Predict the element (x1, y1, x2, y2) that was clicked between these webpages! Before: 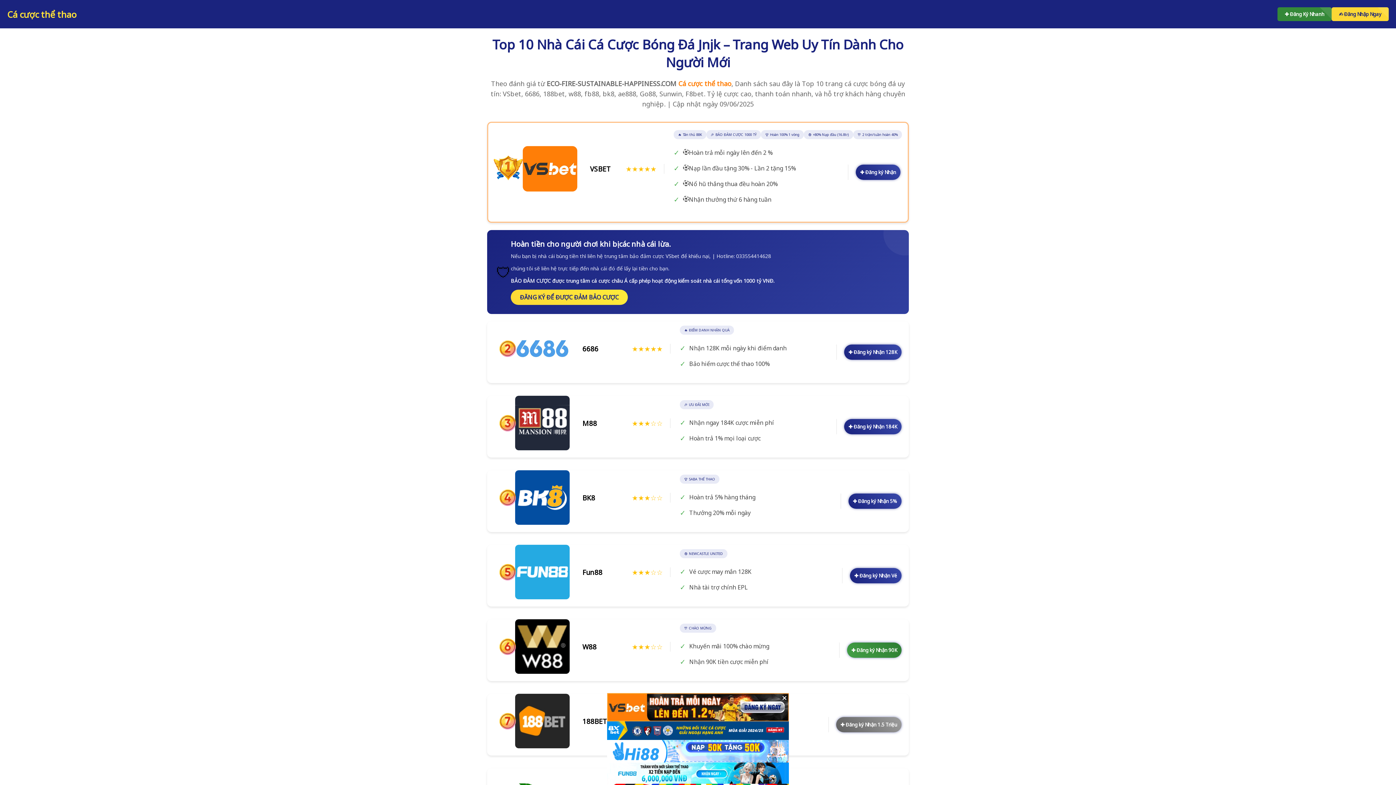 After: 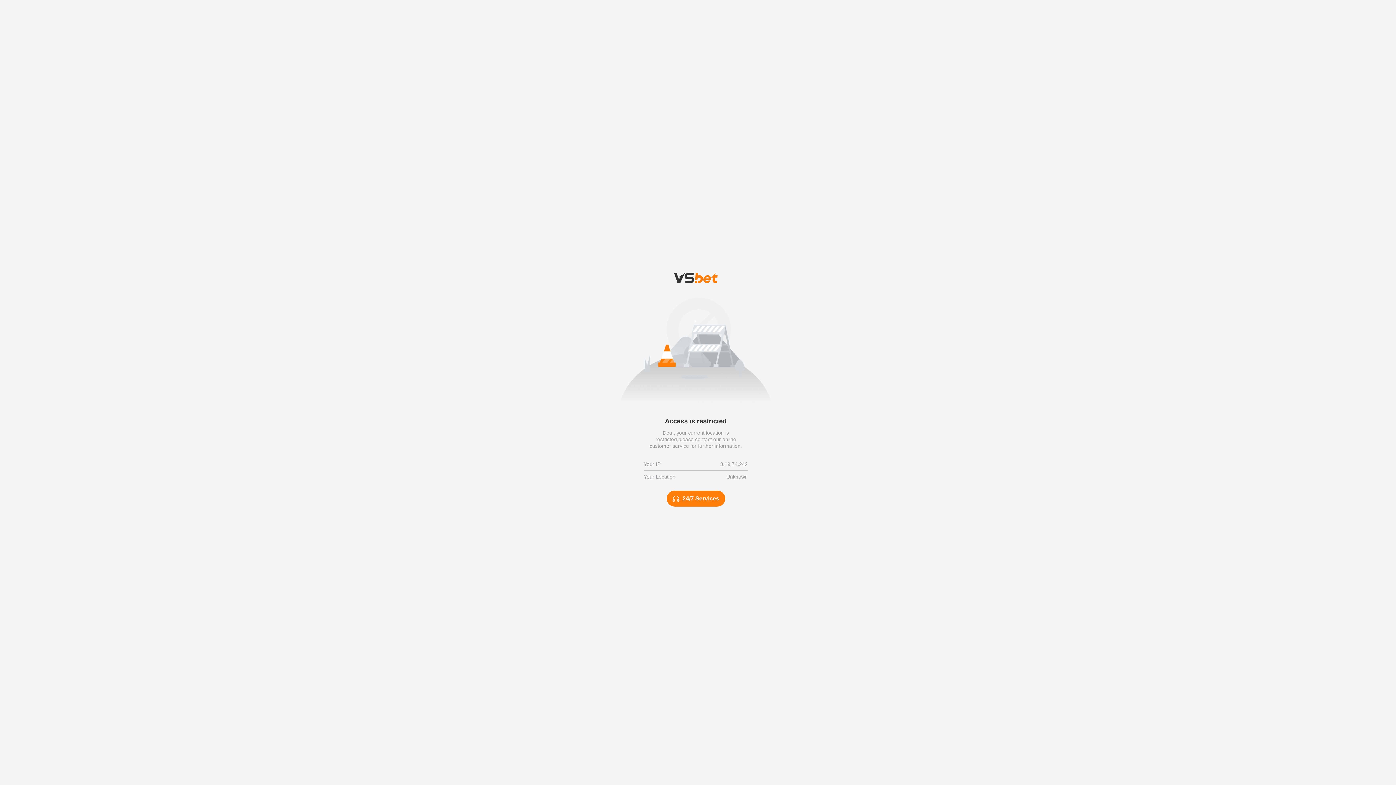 Action: label: ✚ Đăng Ký Nhanh bbox: (1277, 7, 1332, 21)